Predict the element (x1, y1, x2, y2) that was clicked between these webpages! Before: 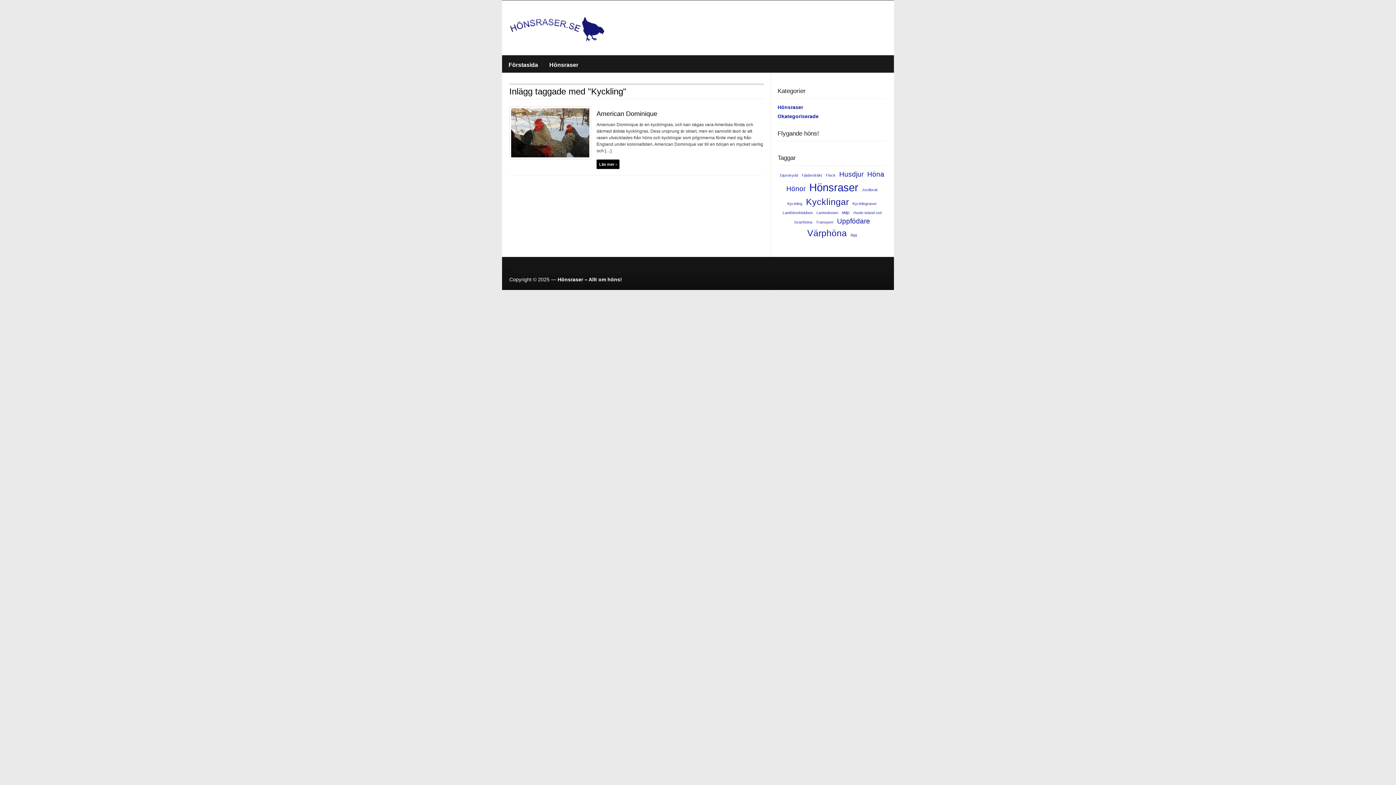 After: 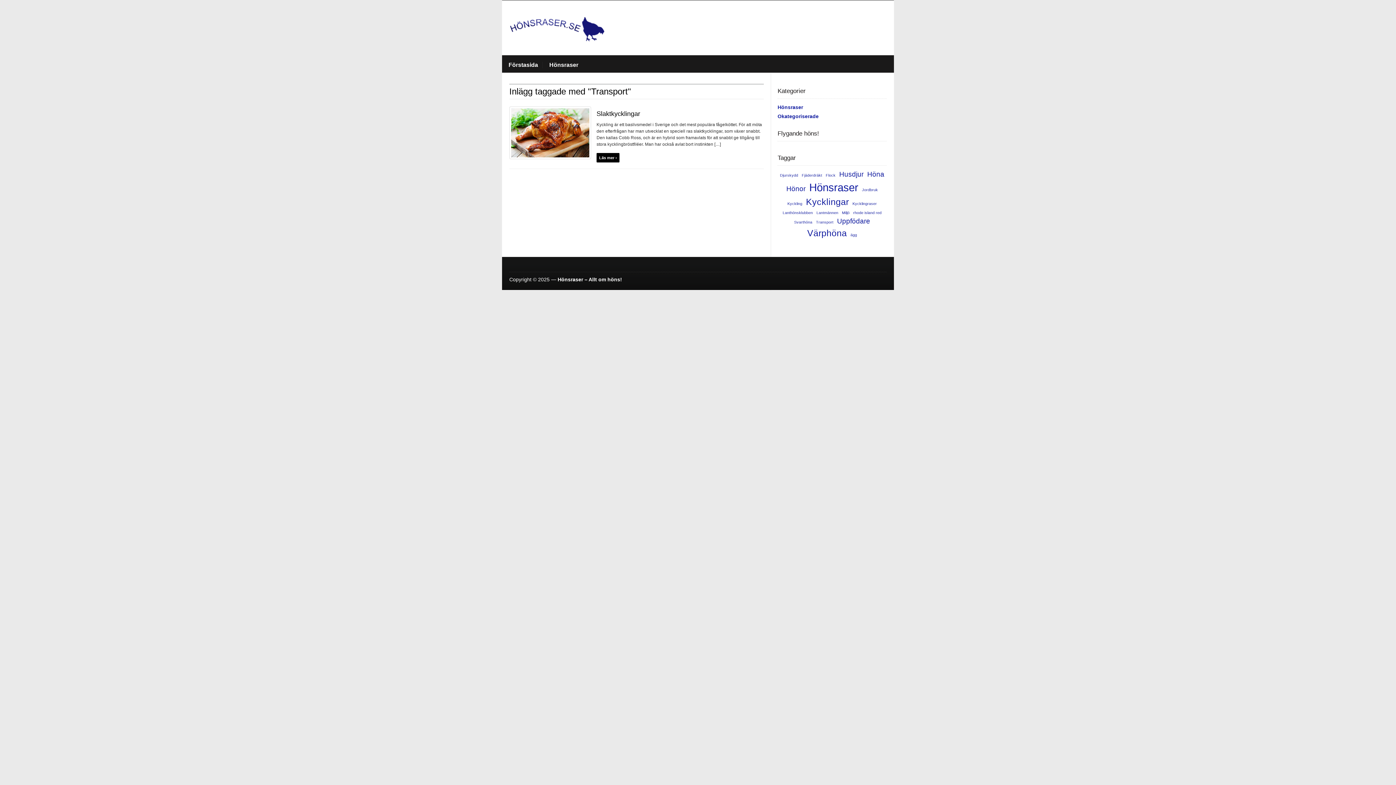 Action: label: Transport (1 objekt) bbox: (815, 220, 834, 224)